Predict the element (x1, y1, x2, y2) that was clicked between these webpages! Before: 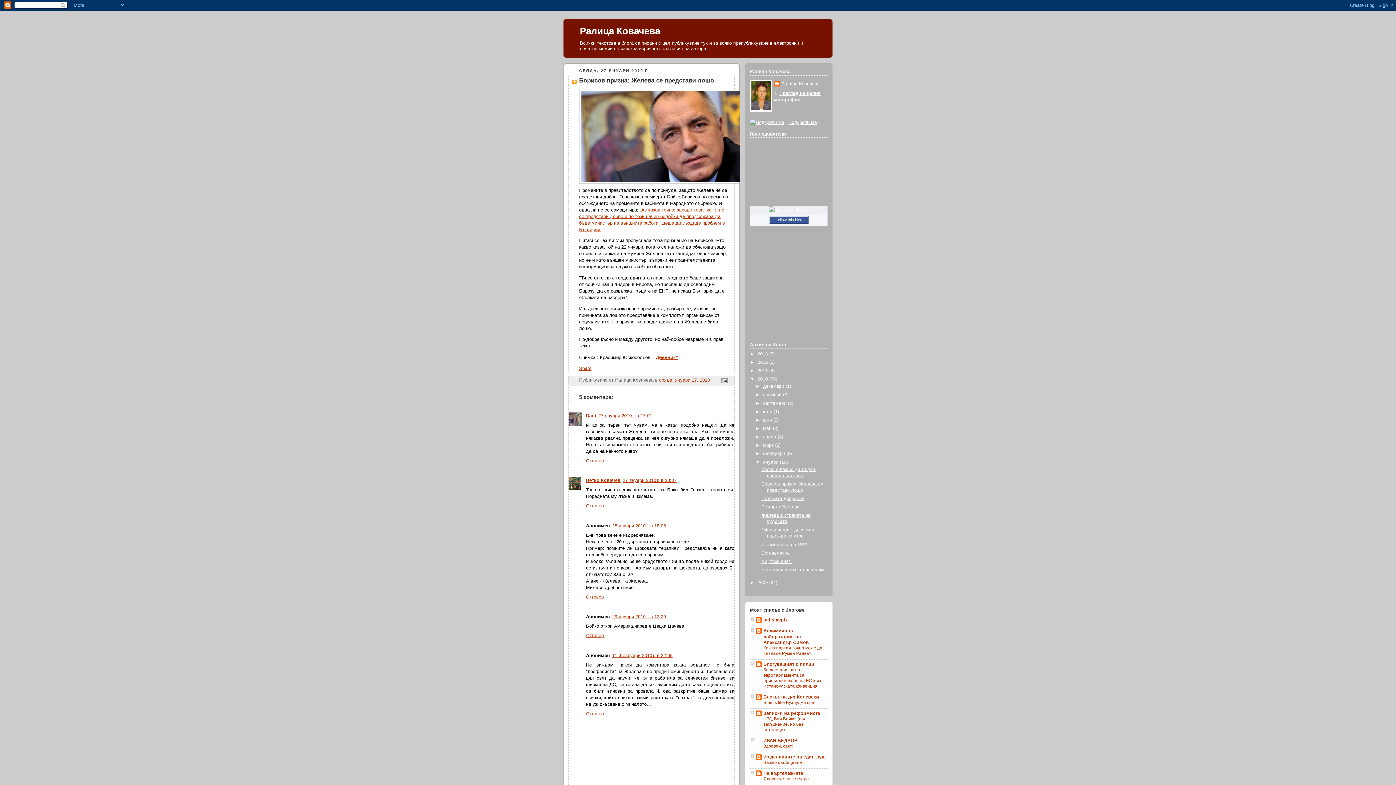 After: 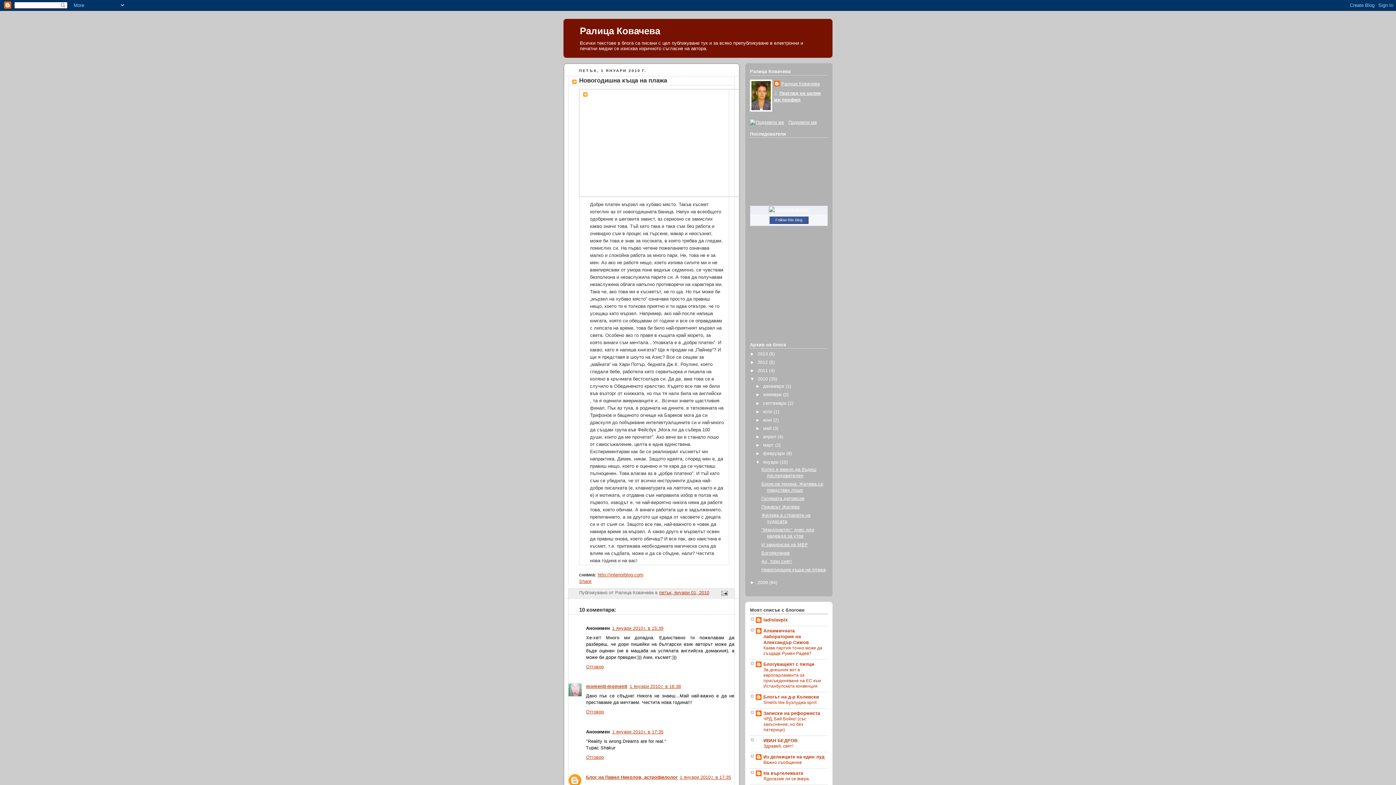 Action: bbox: (761, 567, 826, 572) label: Новогодишна къща на плажа